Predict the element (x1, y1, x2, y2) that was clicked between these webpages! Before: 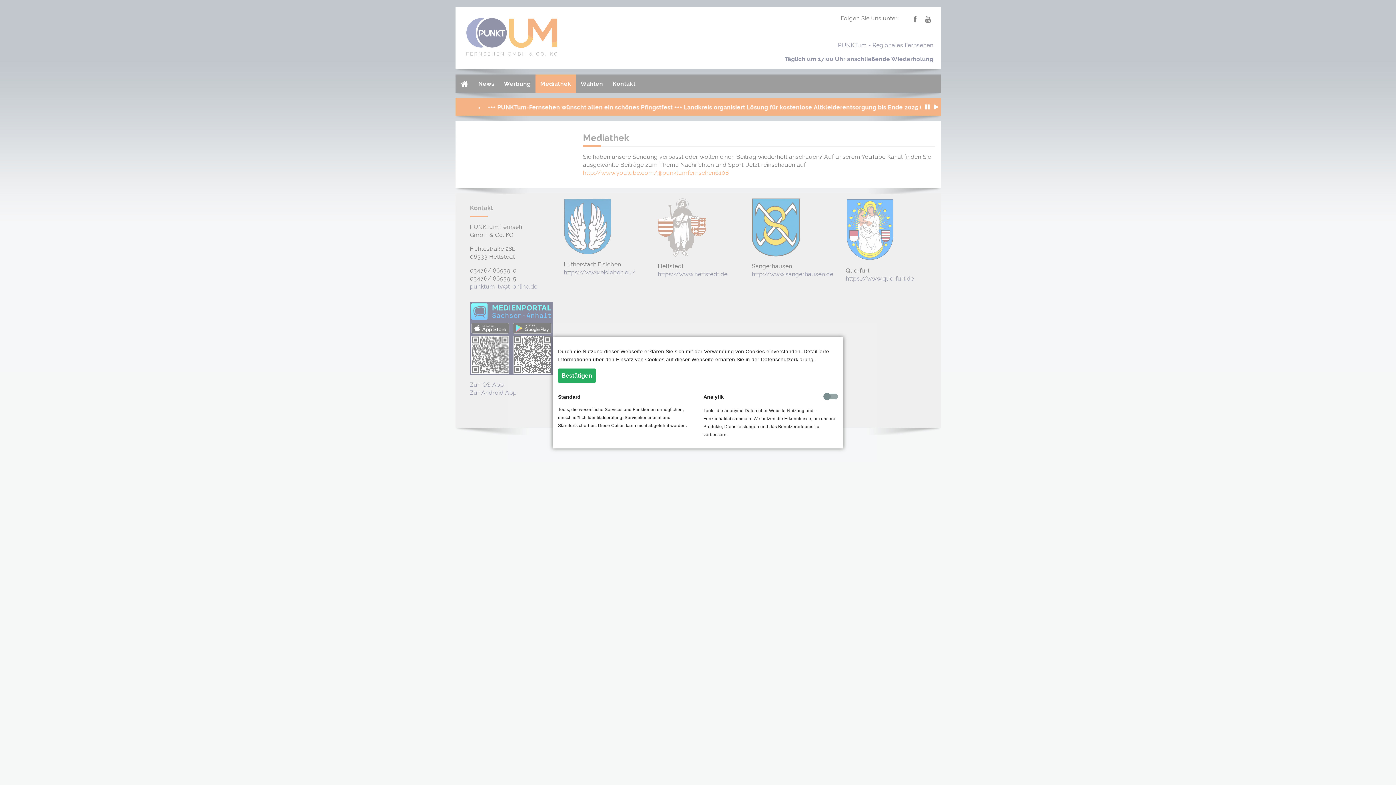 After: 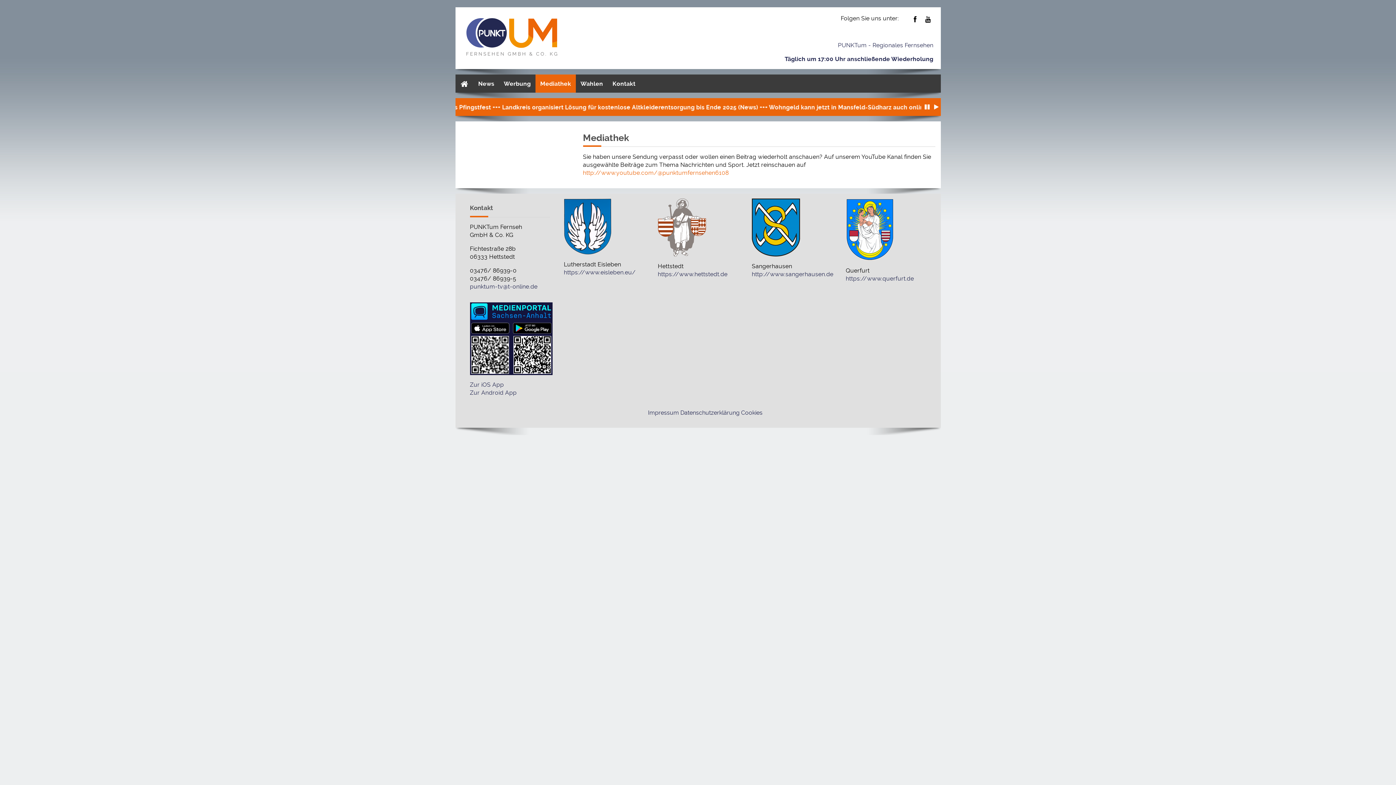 Action: label: Bestätigen bbox: (558, 368, 596, 382)